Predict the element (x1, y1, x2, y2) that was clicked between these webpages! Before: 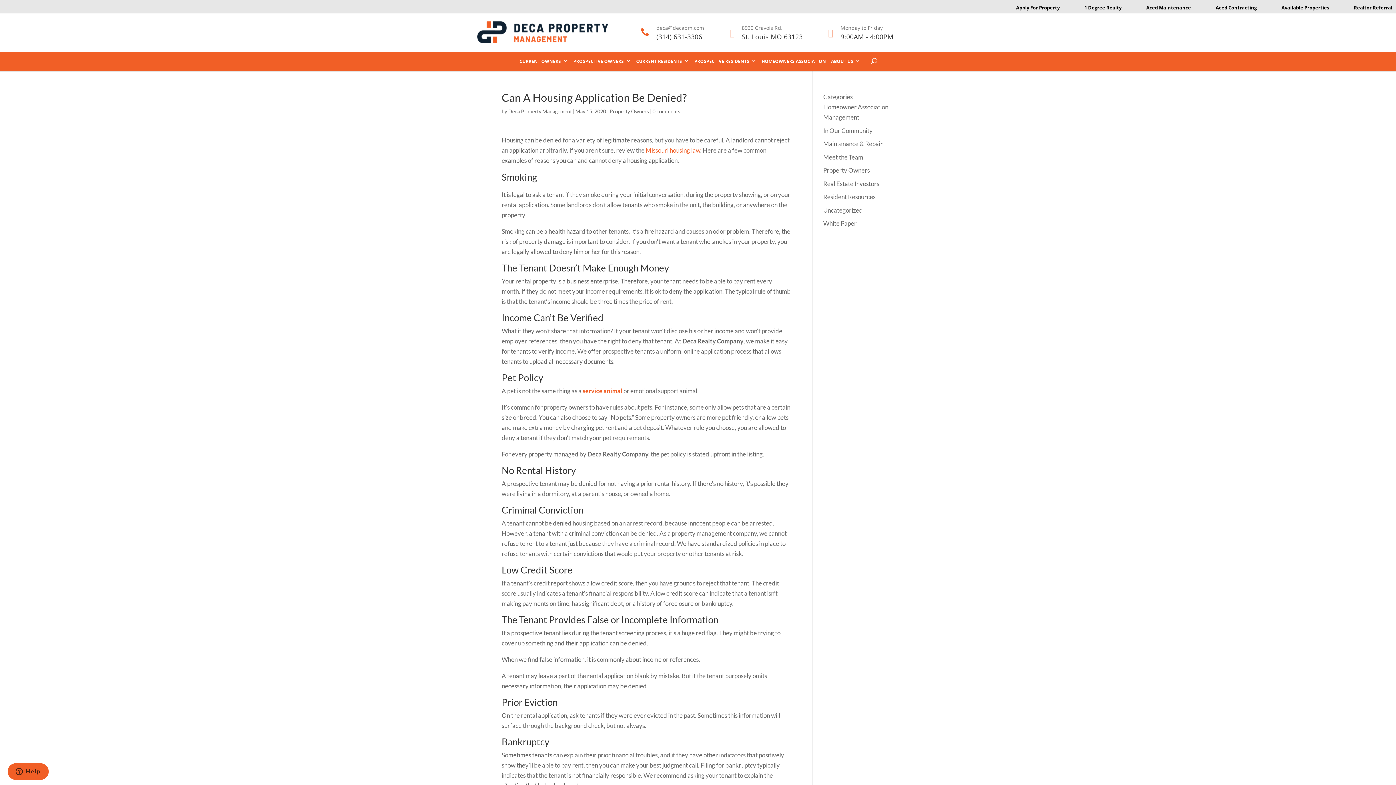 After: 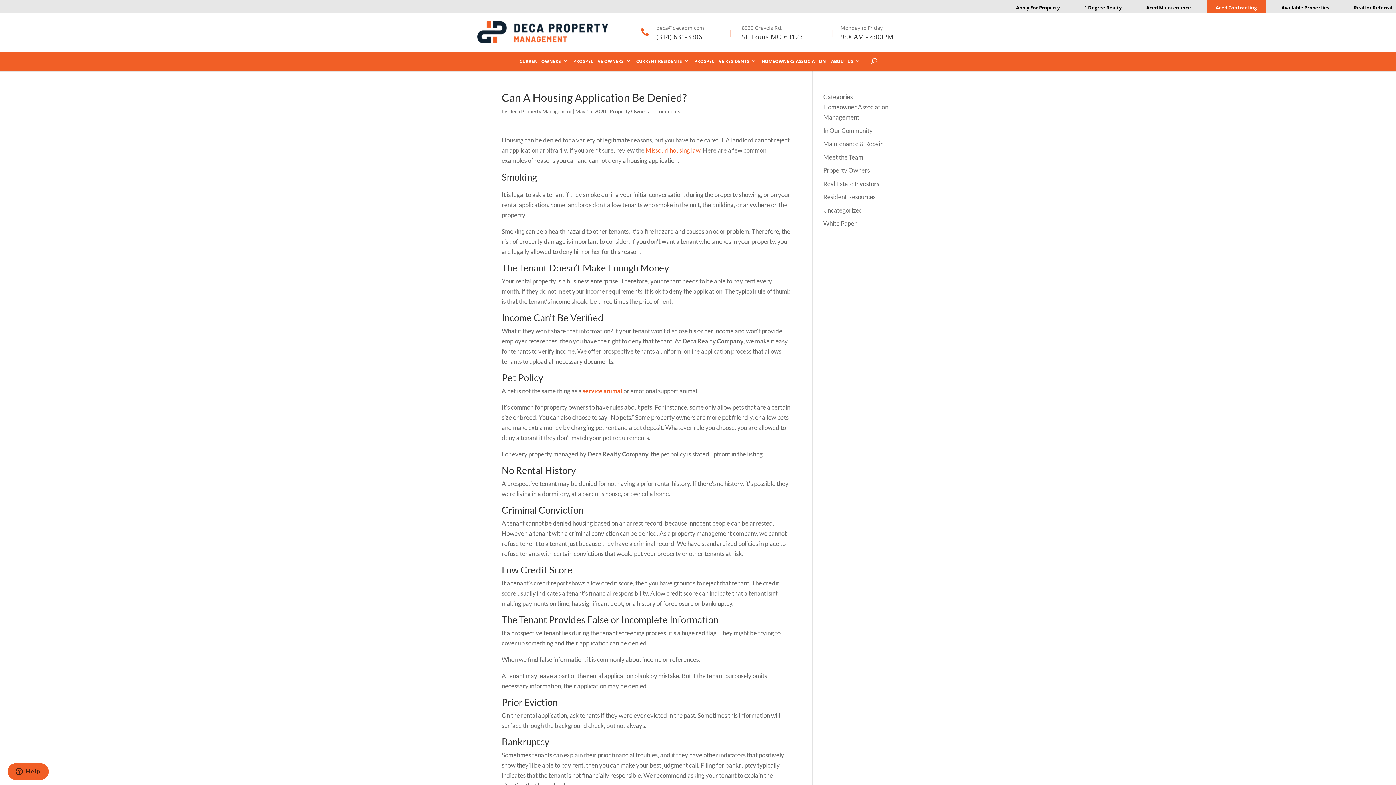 Action: label: Aced Contracting bbox: (1206, 0, 1266, 13)